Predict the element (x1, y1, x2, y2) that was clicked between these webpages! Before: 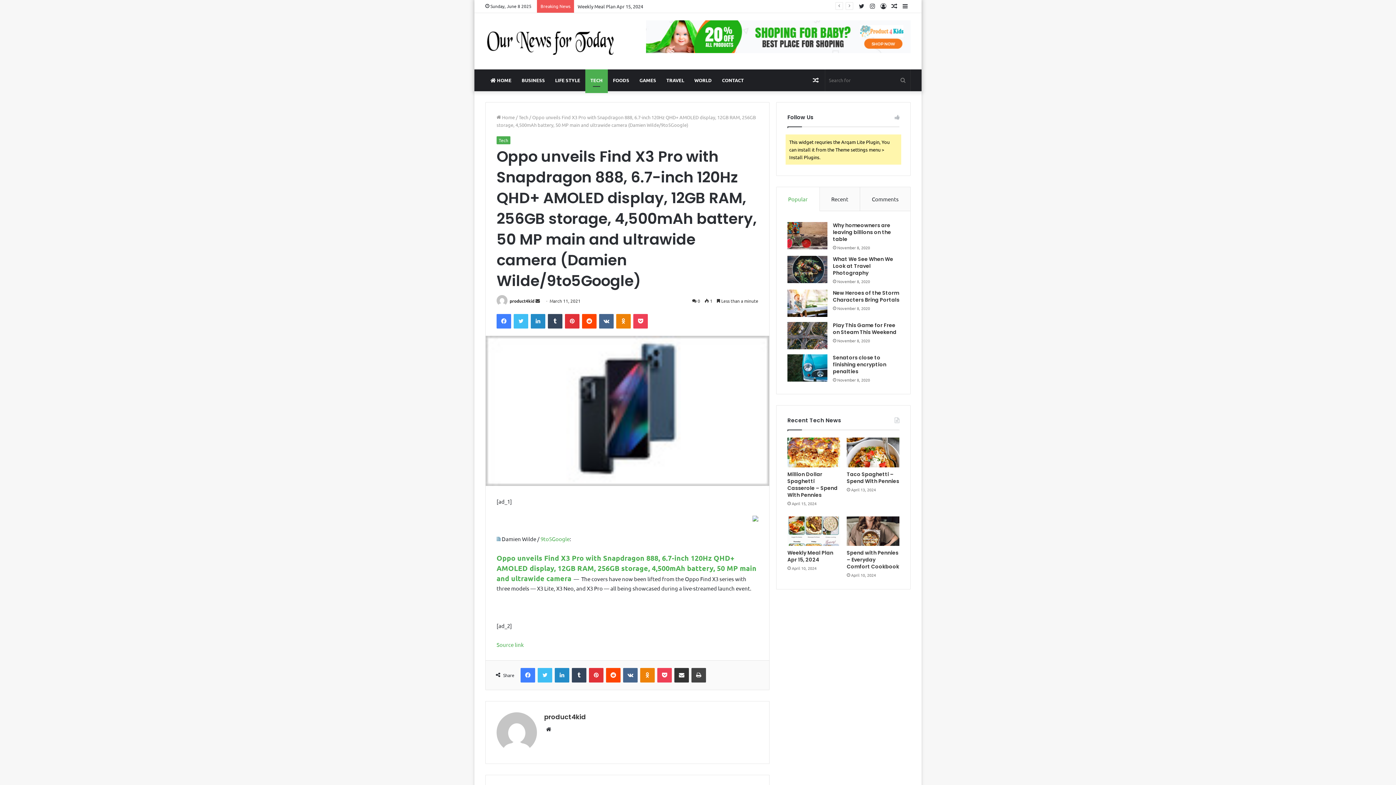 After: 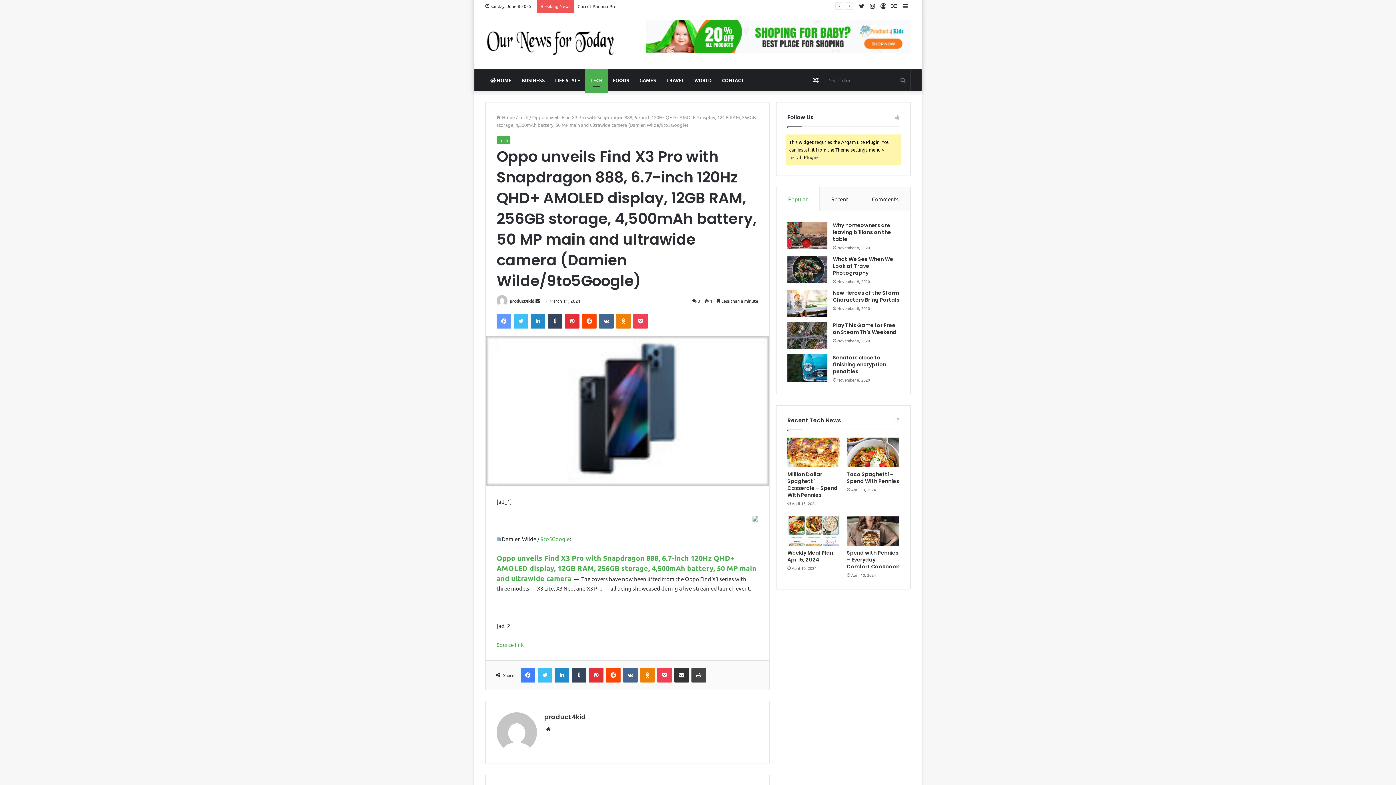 Action: bbox: (496, 314, 511, 328) label: Facebook